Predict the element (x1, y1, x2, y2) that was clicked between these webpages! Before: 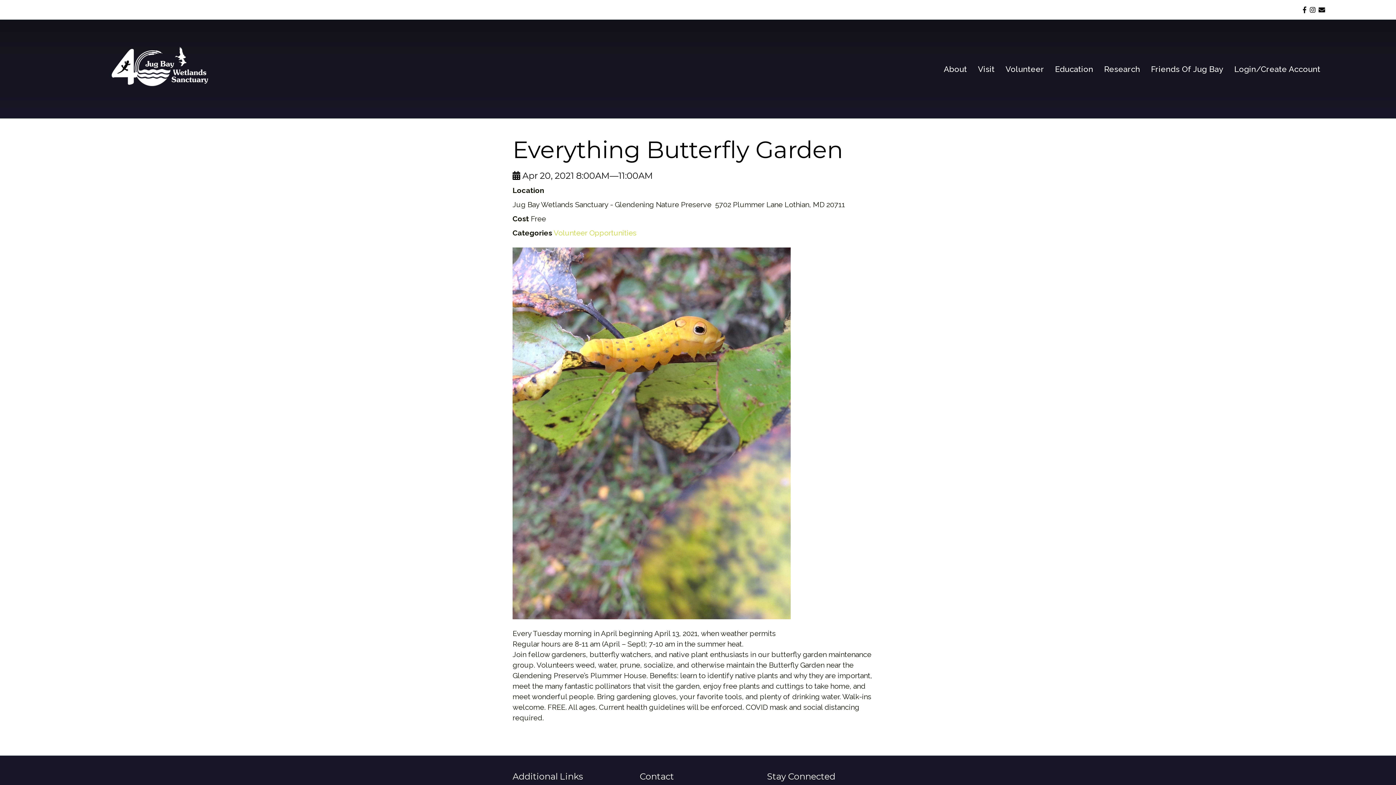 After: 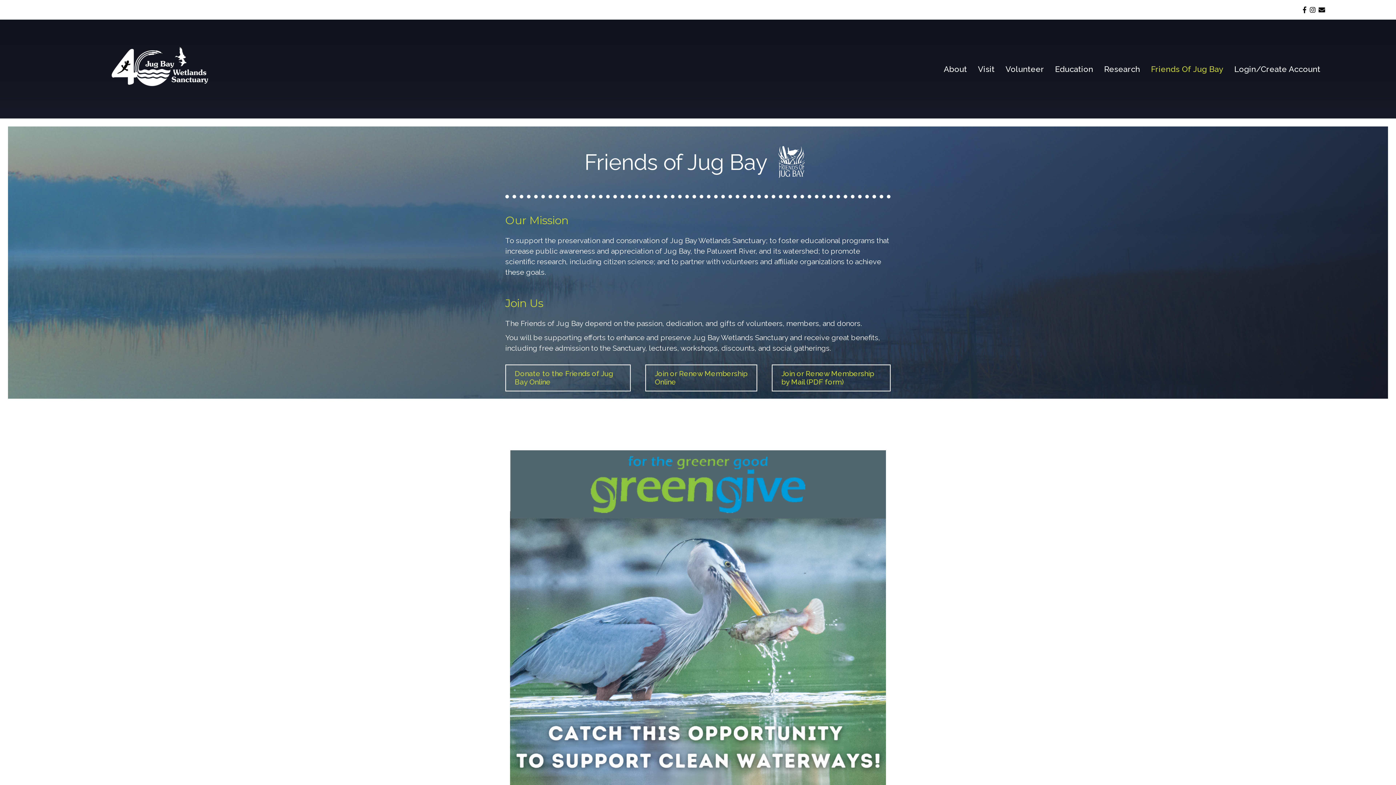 Action: label: Friends Of Jug Bay bbox: (1145, 58, 1229, 80)